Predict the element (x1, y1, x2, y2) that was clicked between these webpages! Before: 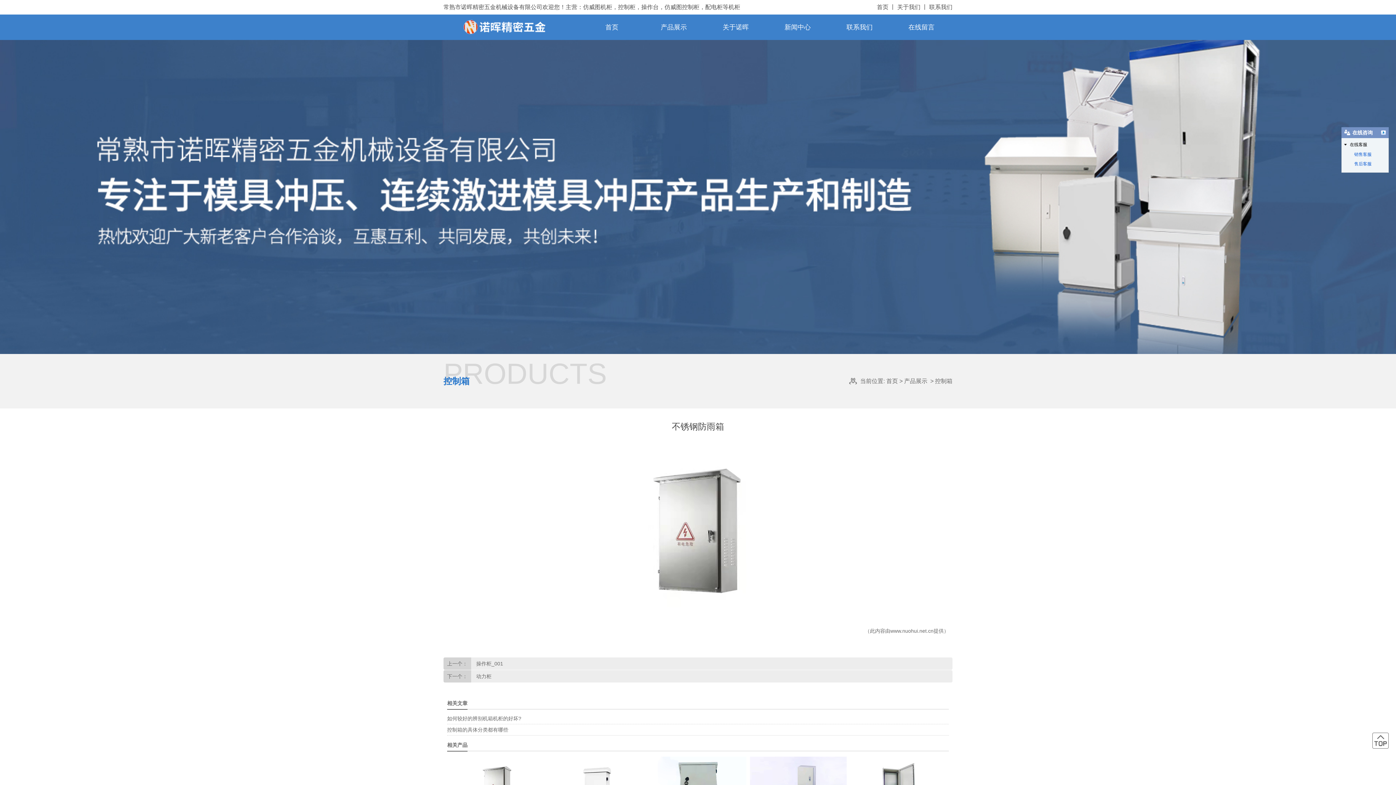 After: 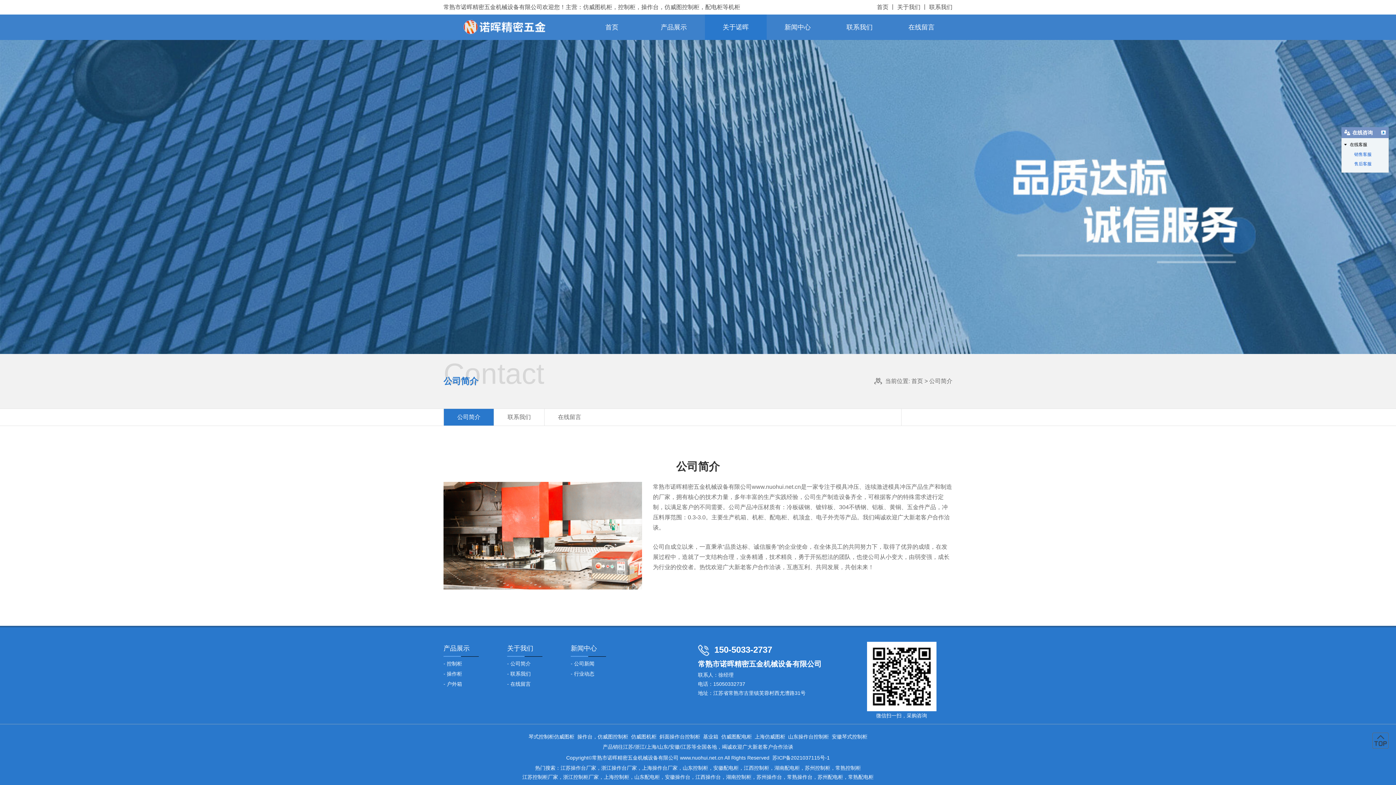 Action: label: 关于诺晖 bbox: (704, 14, 766, 40)